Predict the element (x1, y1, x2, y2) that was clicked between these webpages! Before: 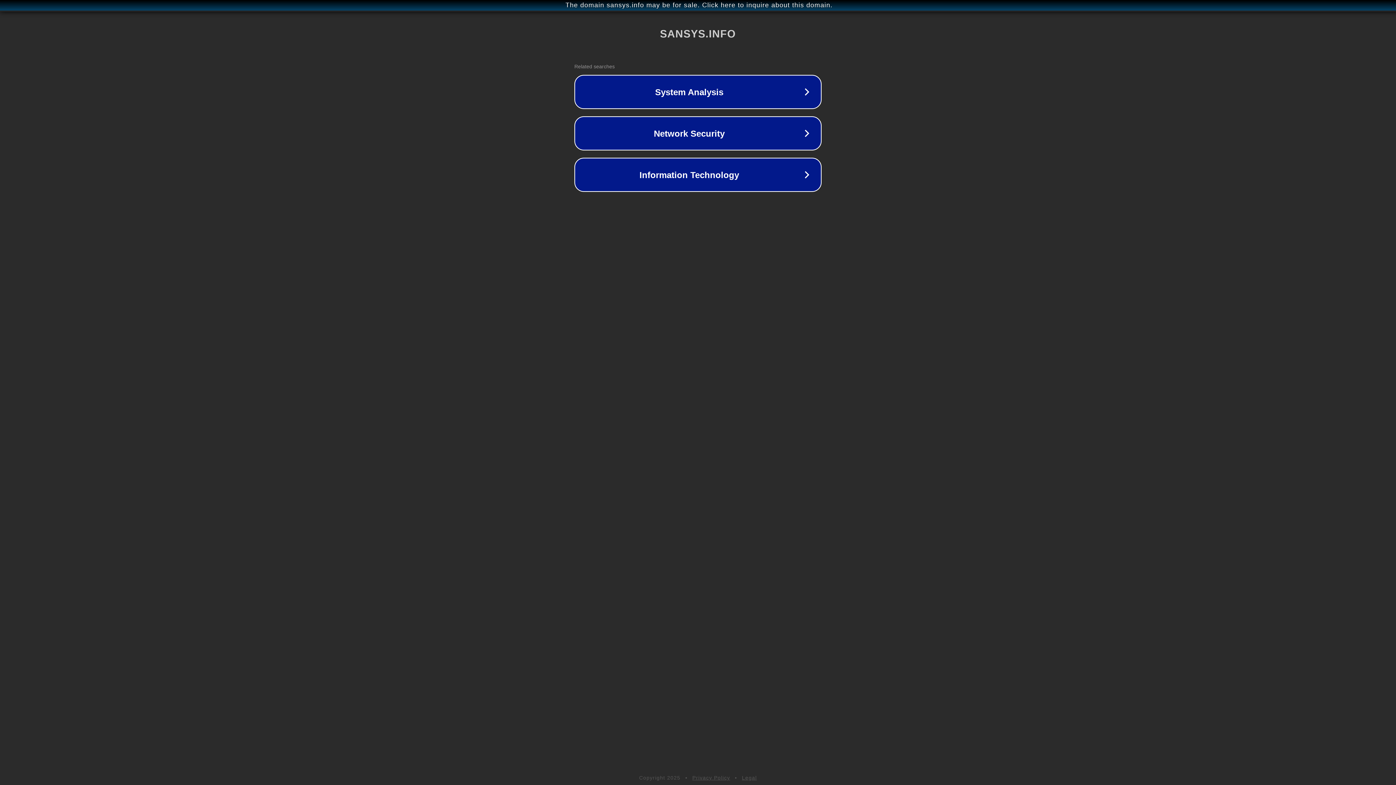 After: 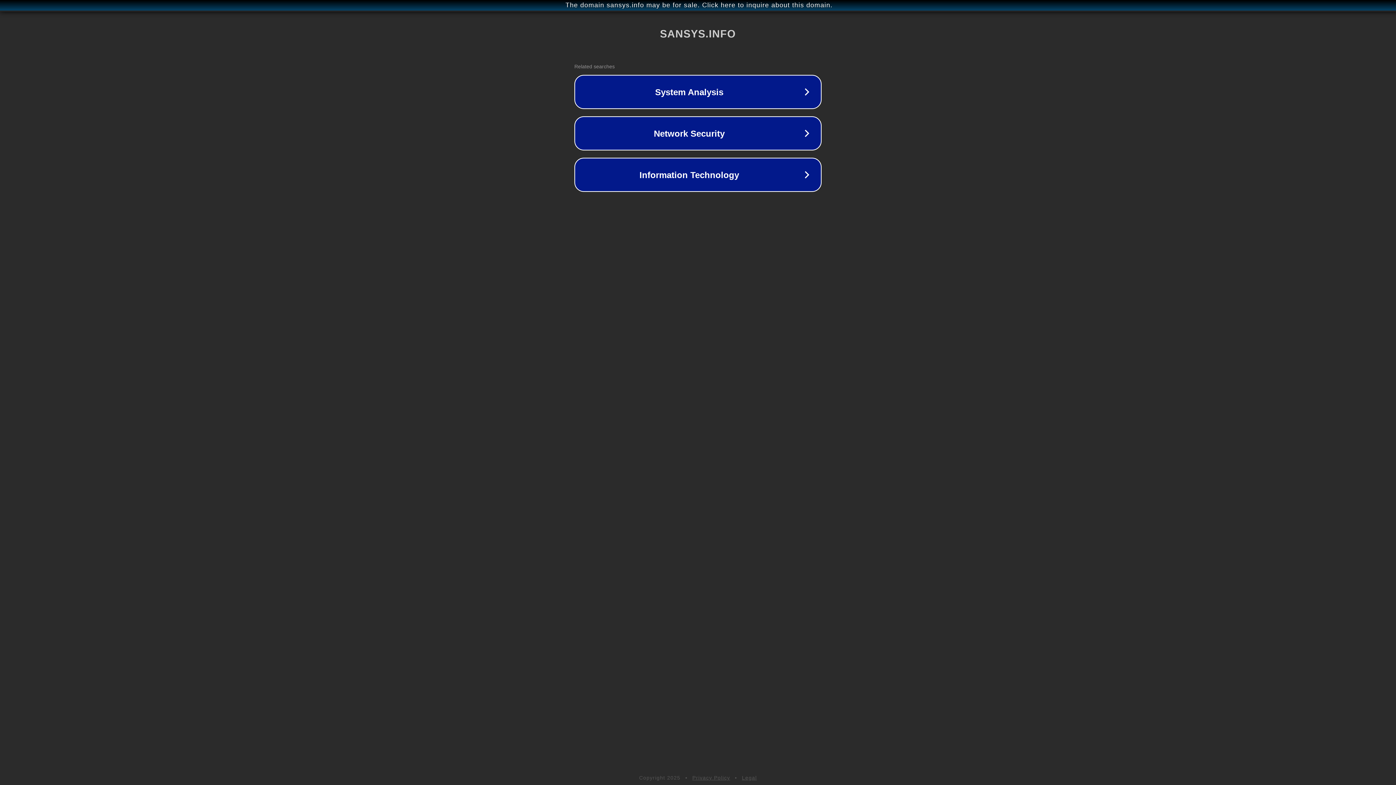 Action: bbox: (742, 775, 757, 781) label: Legal